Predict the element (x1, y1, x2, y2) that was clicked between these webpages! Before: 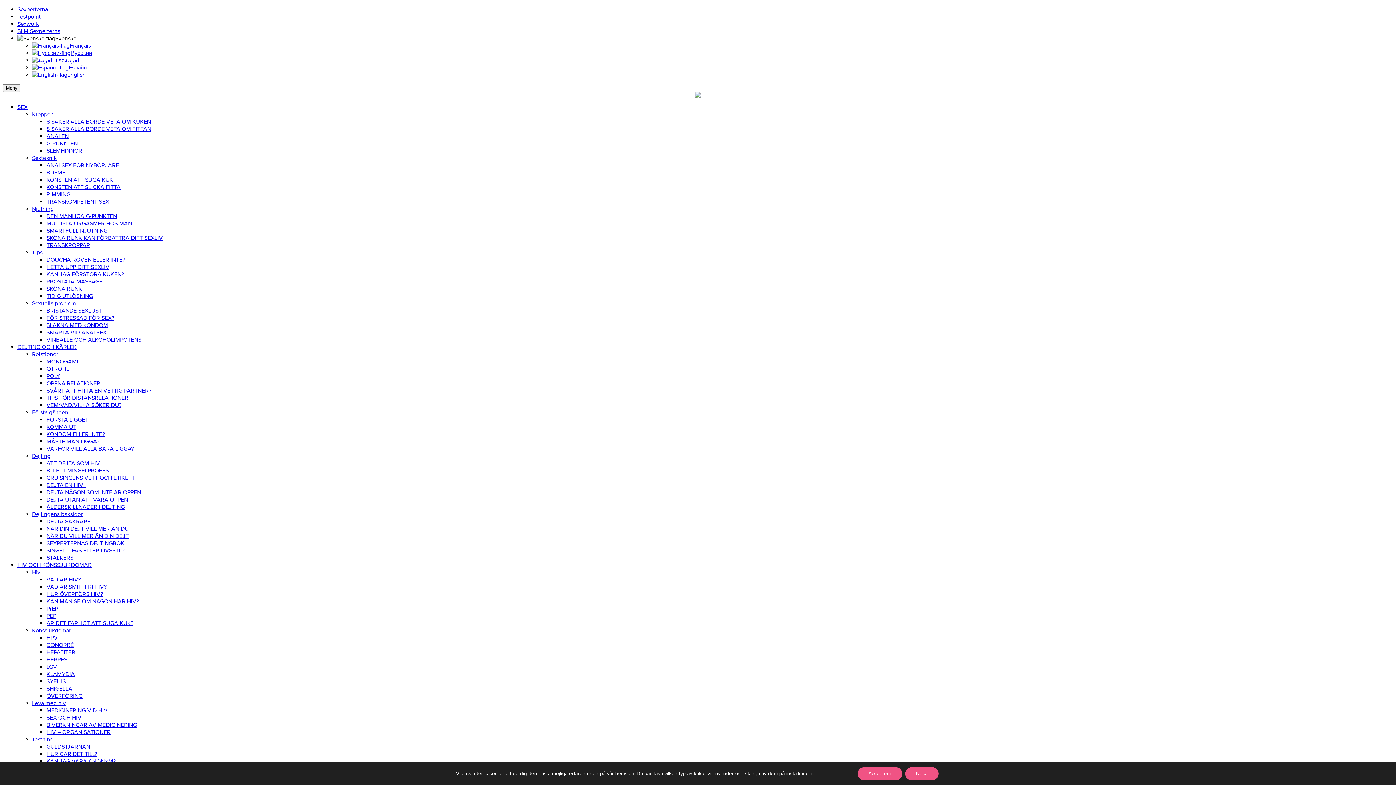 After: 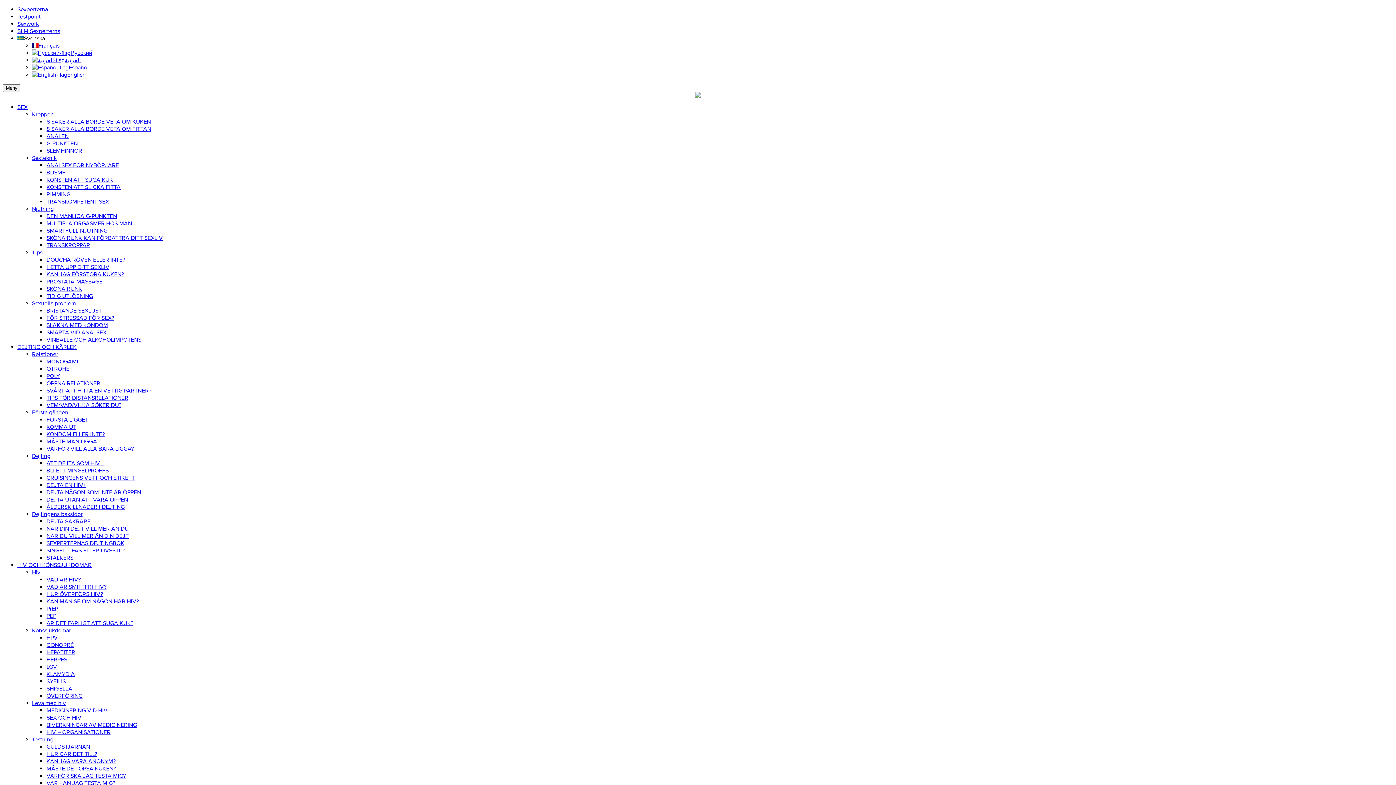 Action: bbox: (46, 474, 134, 481) label: CRUISINGENS VETT OCH ETIKETT